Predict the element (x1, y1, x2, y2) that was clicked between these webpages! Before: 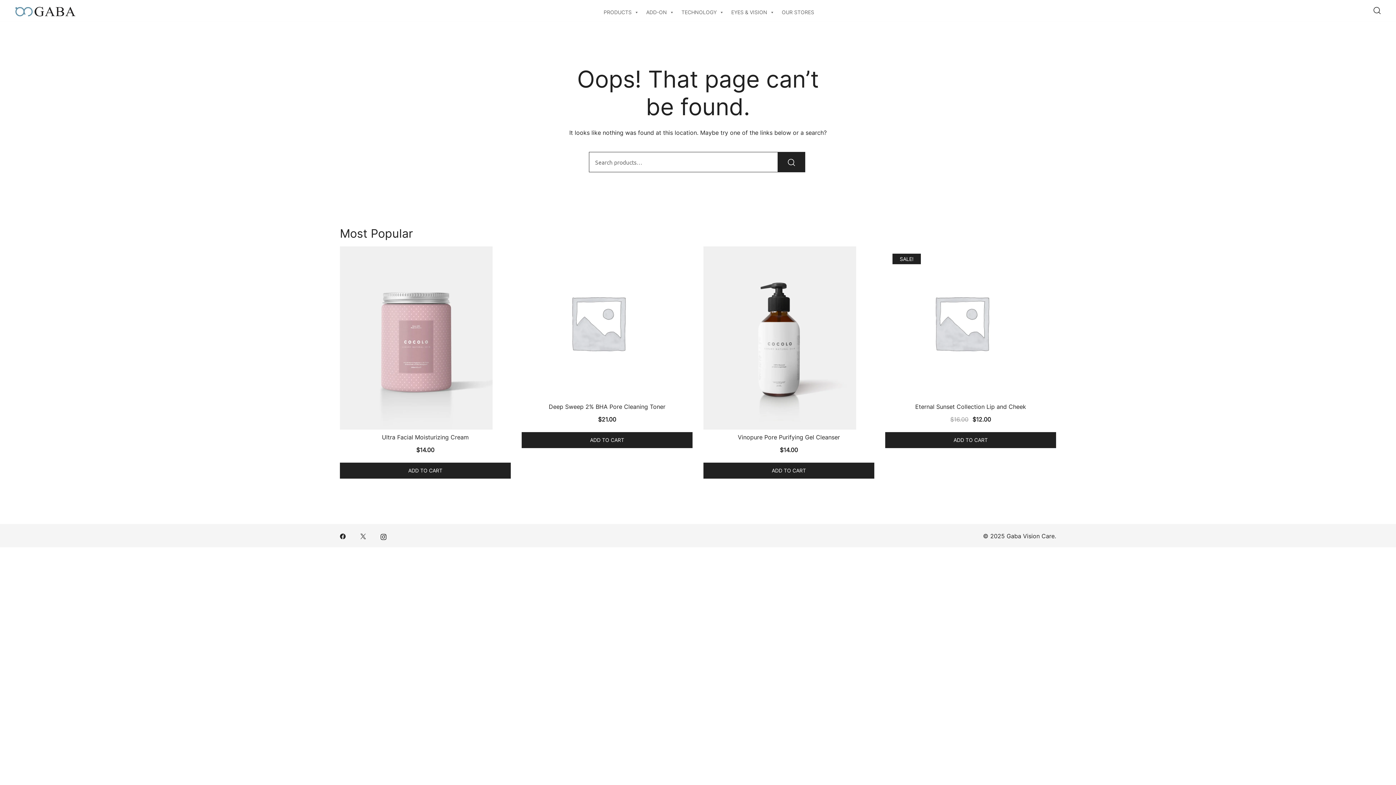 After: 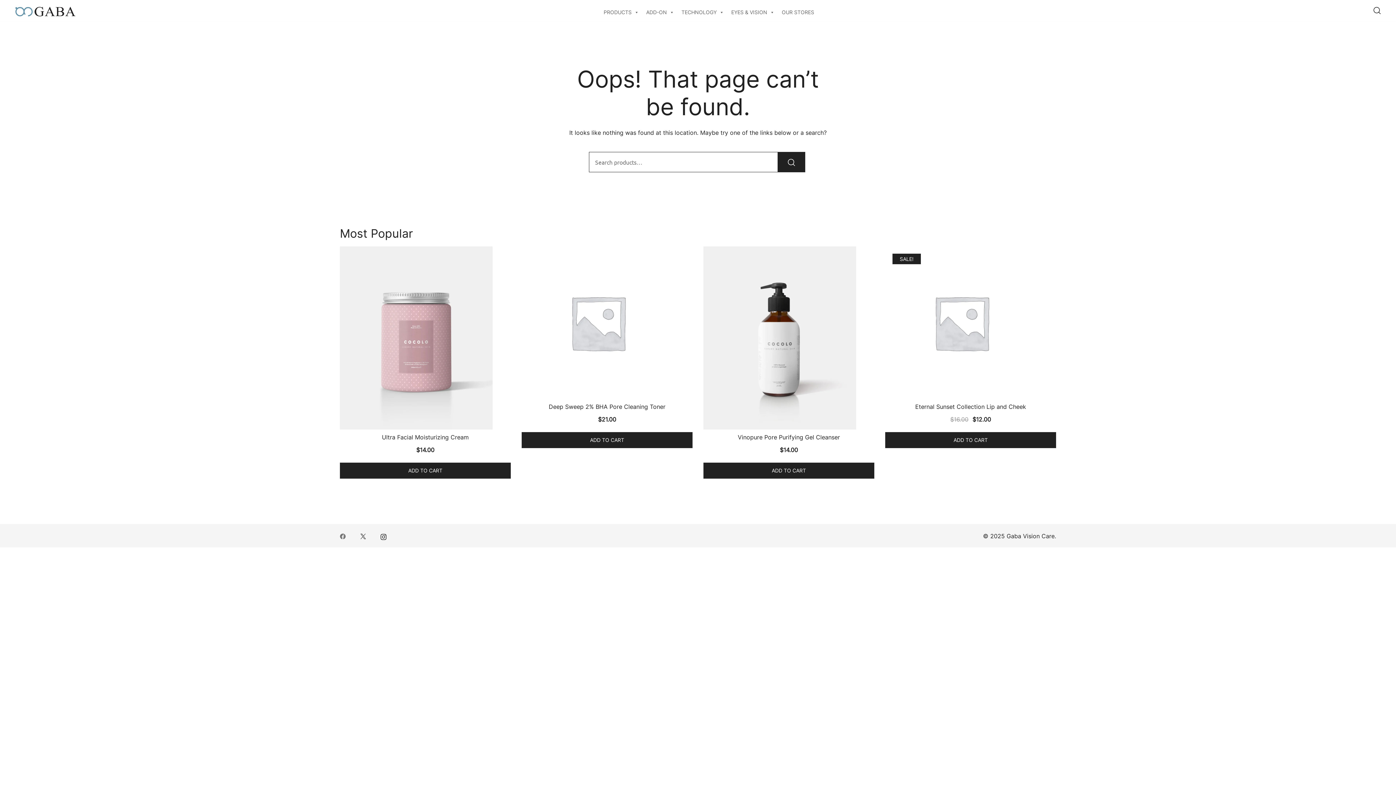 Action: bbox: (340, 532, 345, 539)